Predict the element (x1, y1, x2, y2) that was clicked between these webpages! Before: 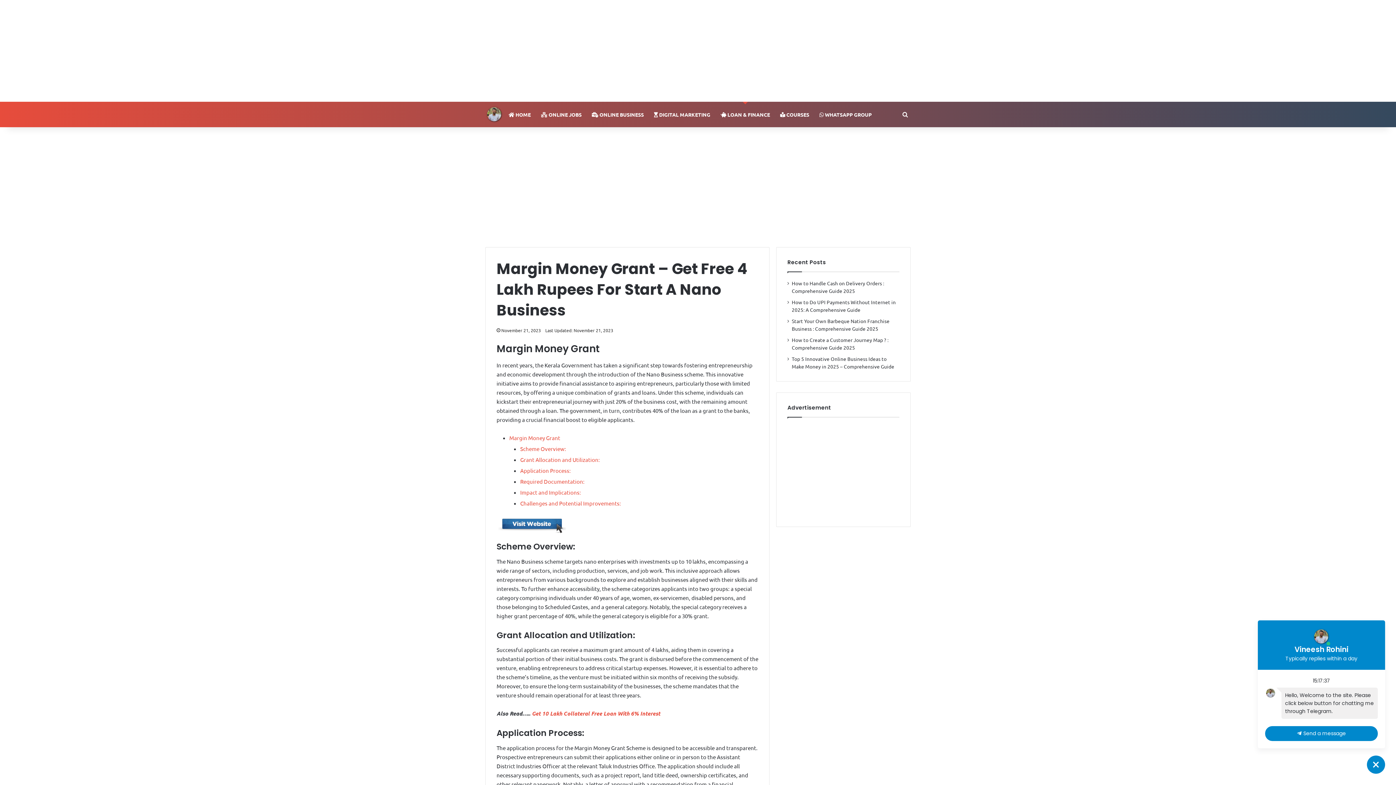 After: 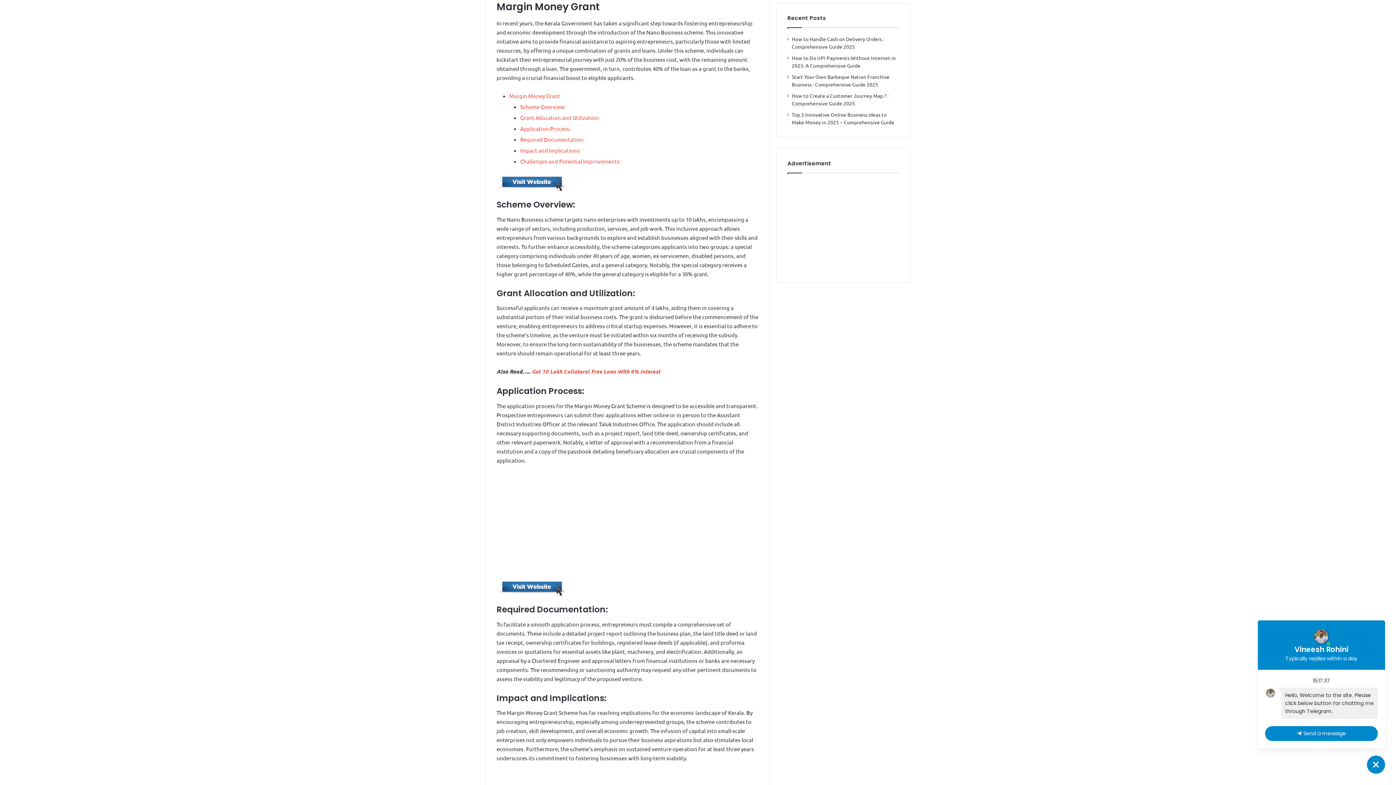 Action: label: Margin Money Grant bbox: (509, 434, 560, 441)